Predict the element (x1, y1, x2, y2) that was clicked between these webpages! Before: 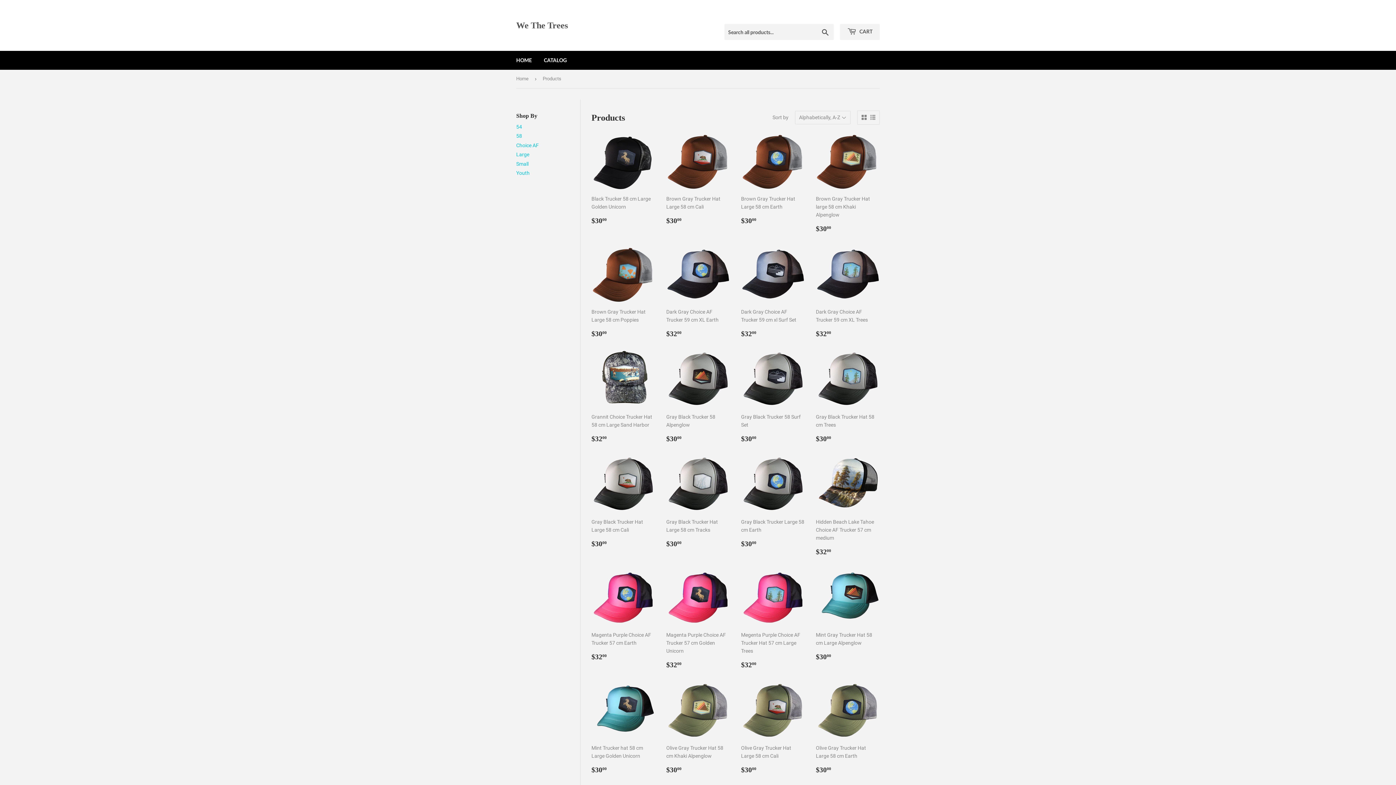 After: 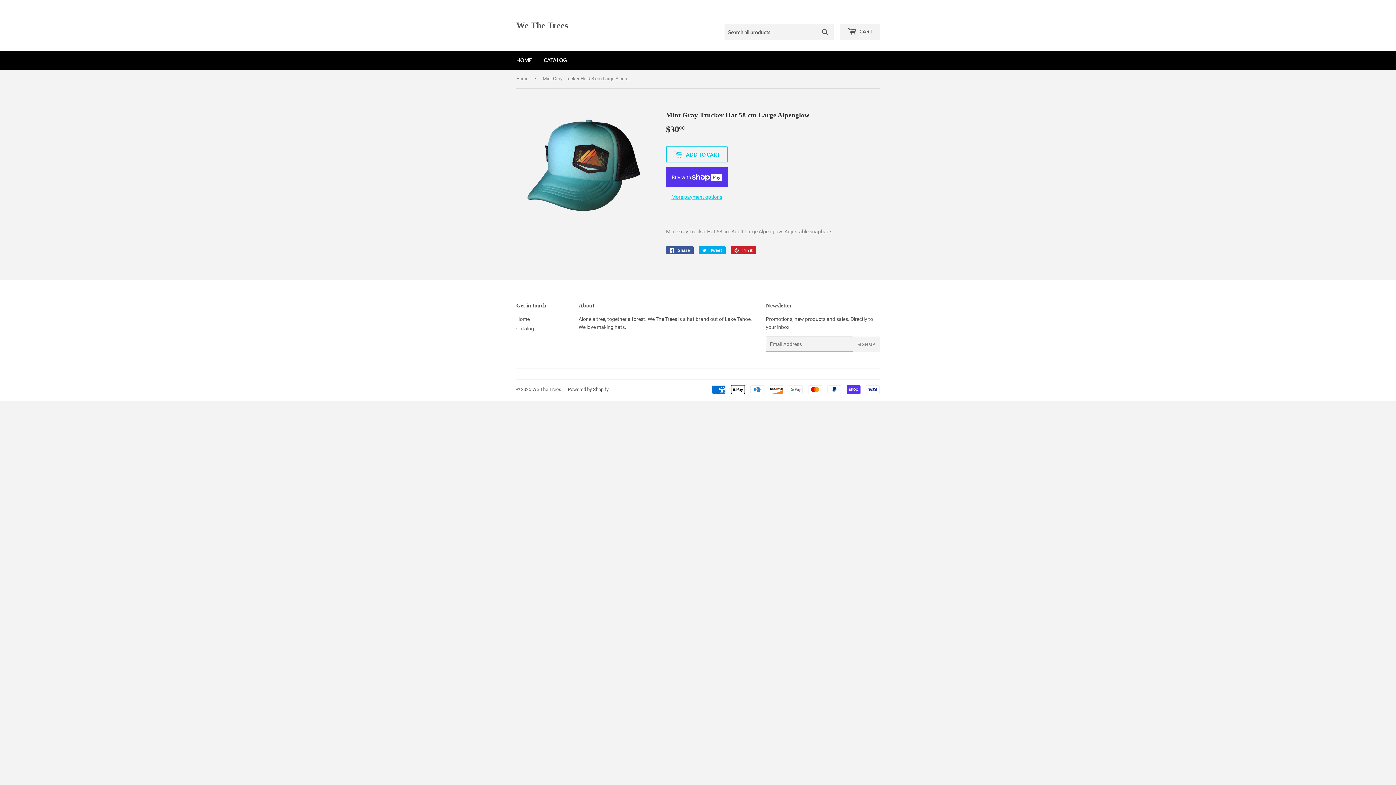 Action: bbox: (816, 568, 880, 662) label: Mint Gray Trucker Hat 58 cm Large Alpenglow

Regular price
$3000
$30.00